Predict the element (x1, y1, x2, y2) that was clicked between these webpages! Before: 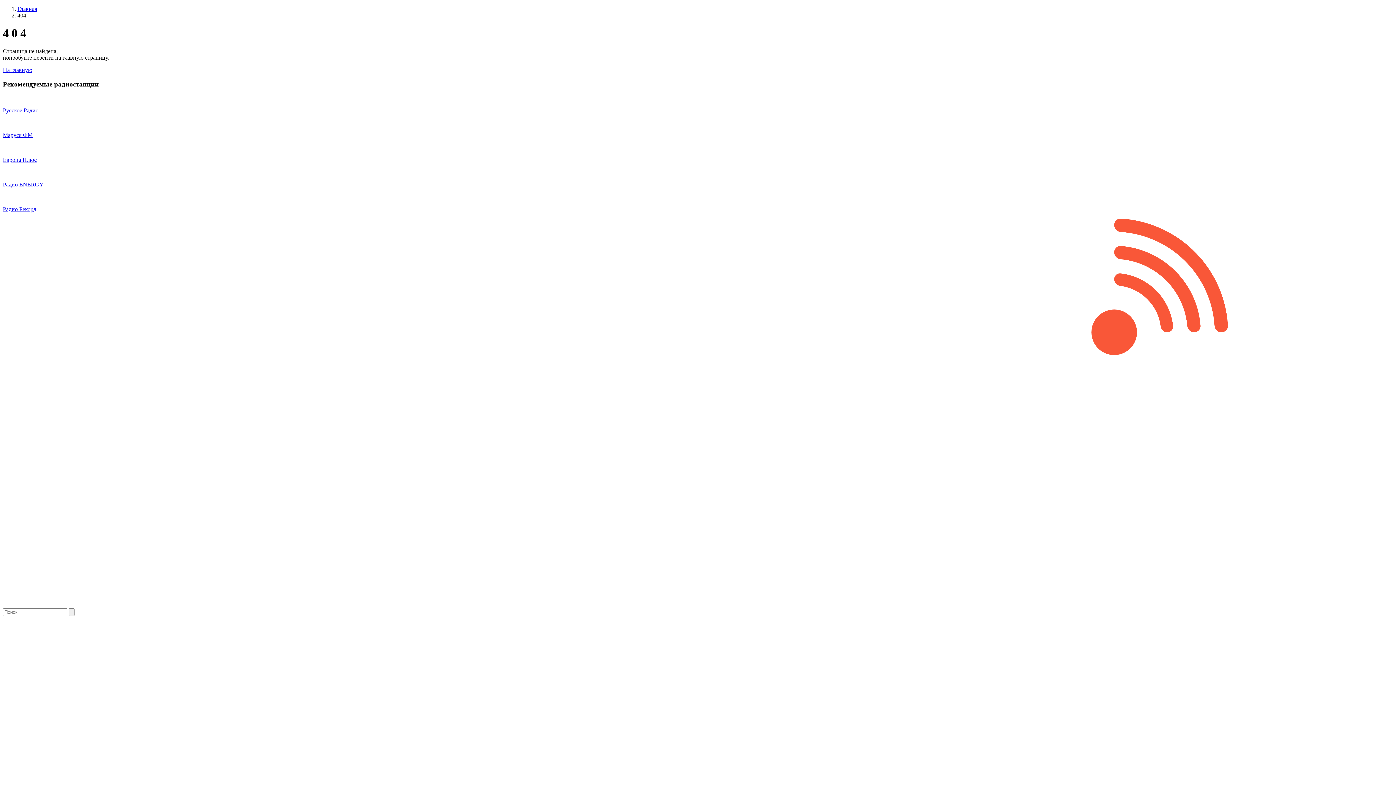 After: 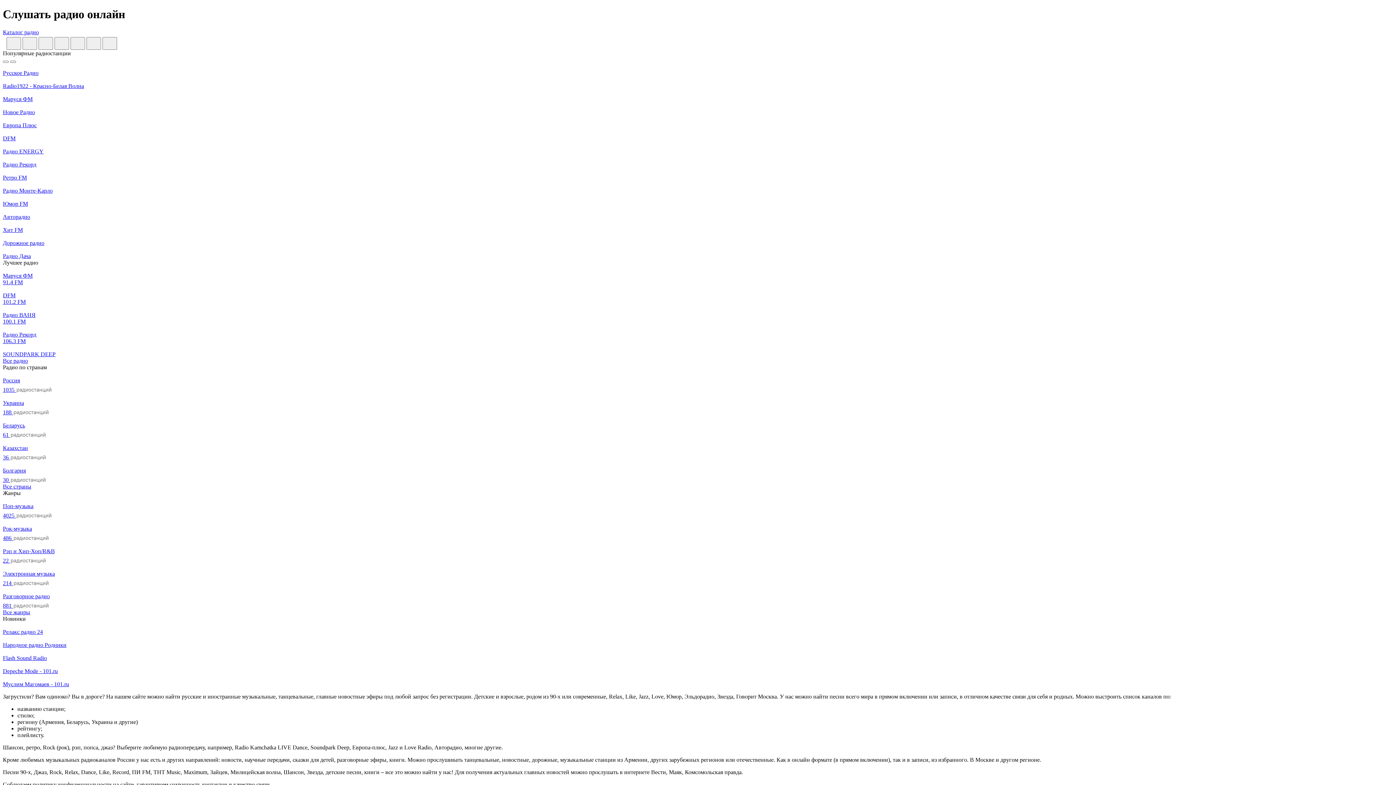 Action: bbox: (2, 66, 32, 73) label: На главную